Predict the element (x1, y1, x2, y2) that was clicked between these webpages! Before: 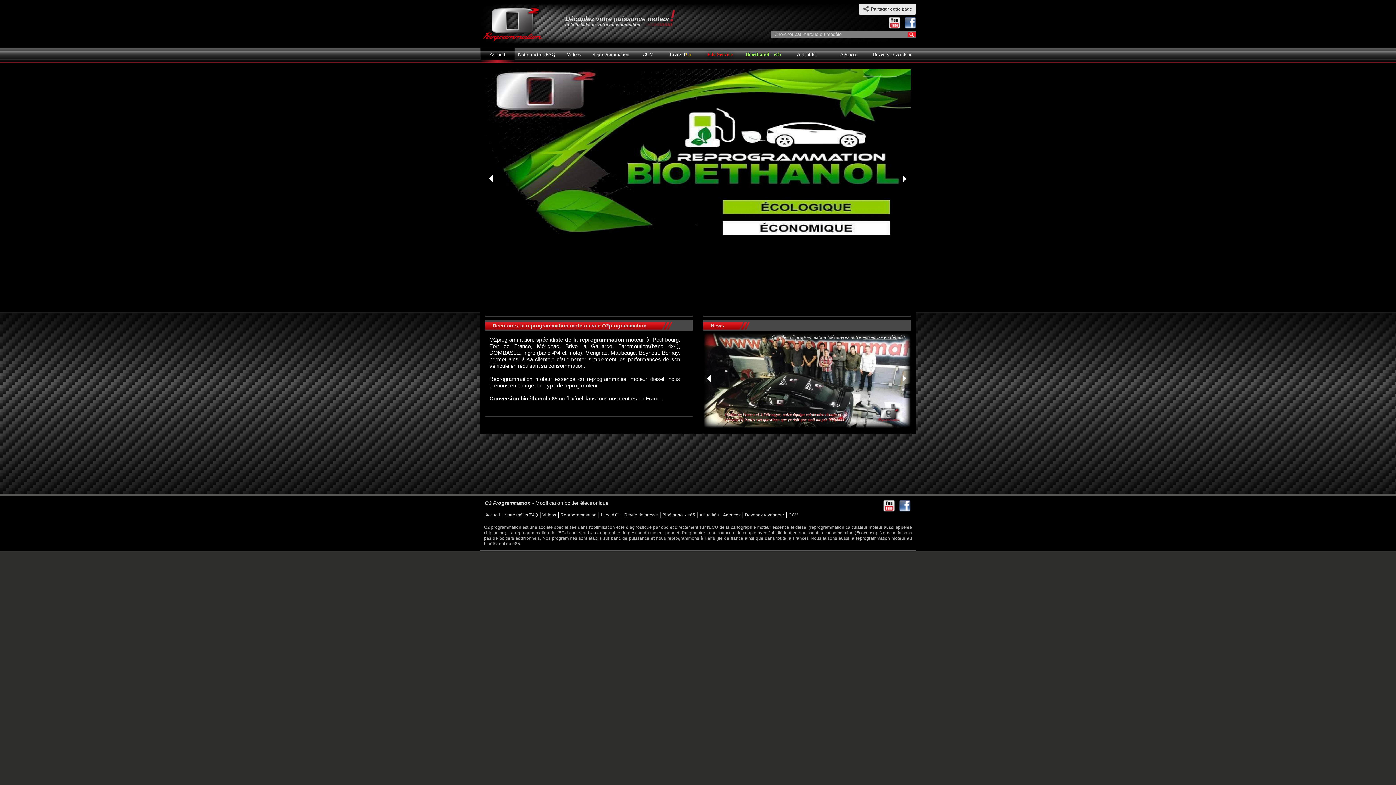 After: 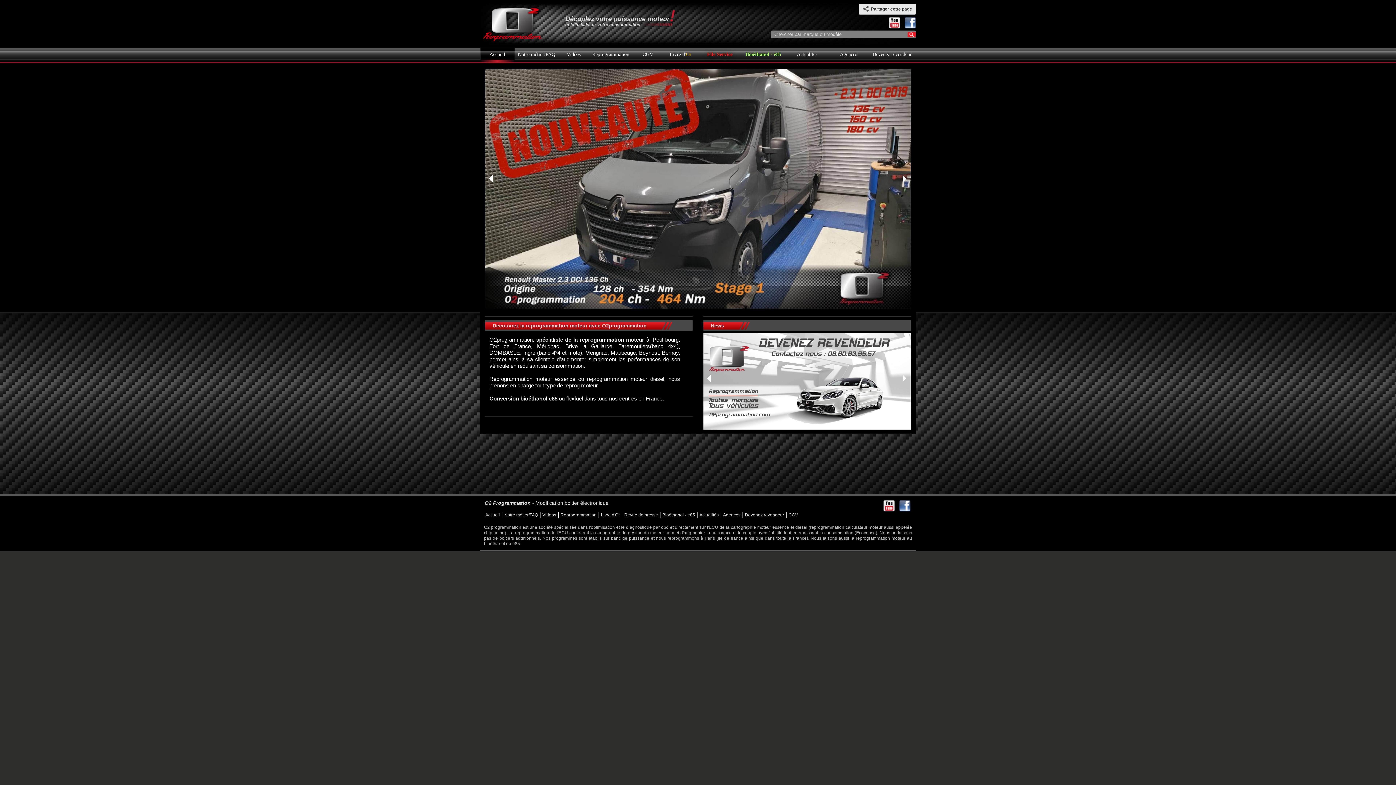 Action: bbox: (480, 3, 552, 43)